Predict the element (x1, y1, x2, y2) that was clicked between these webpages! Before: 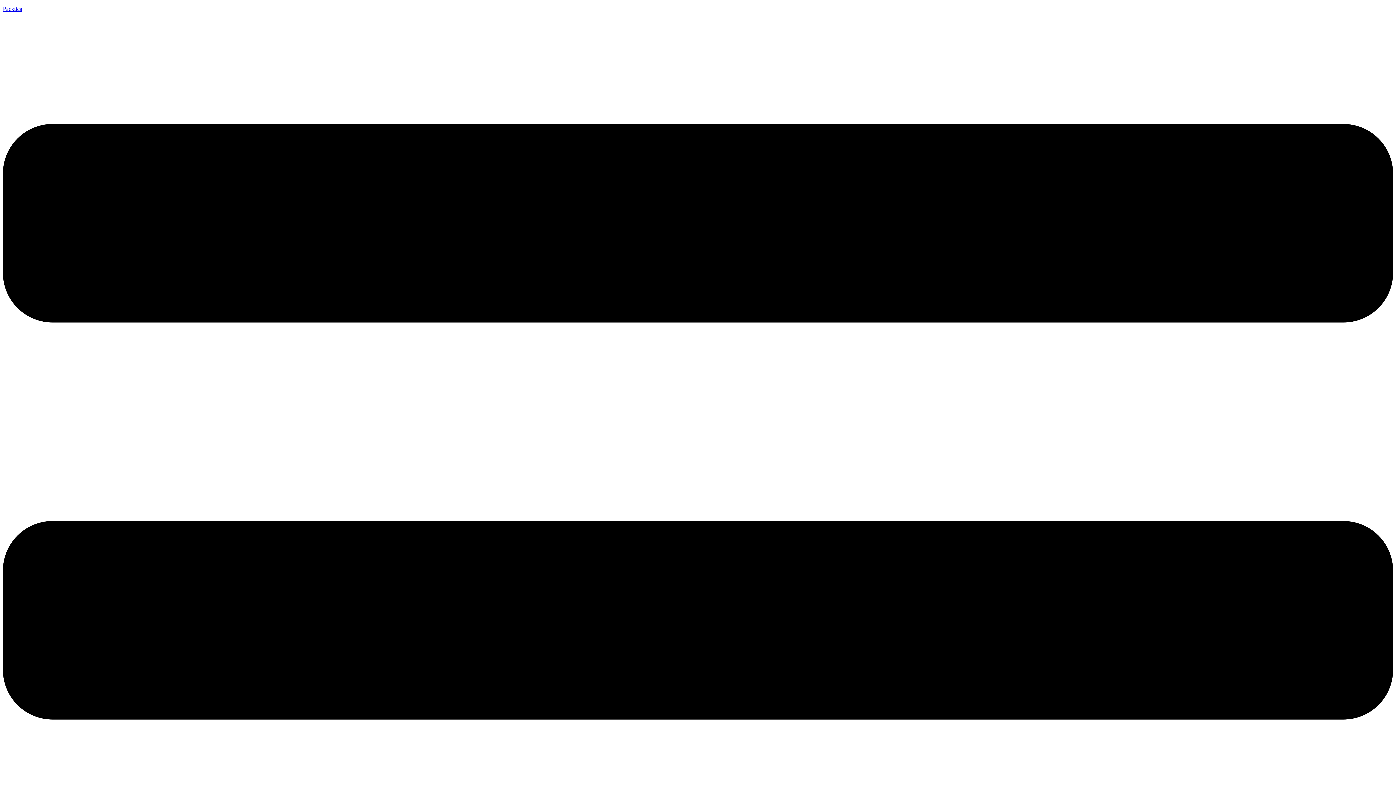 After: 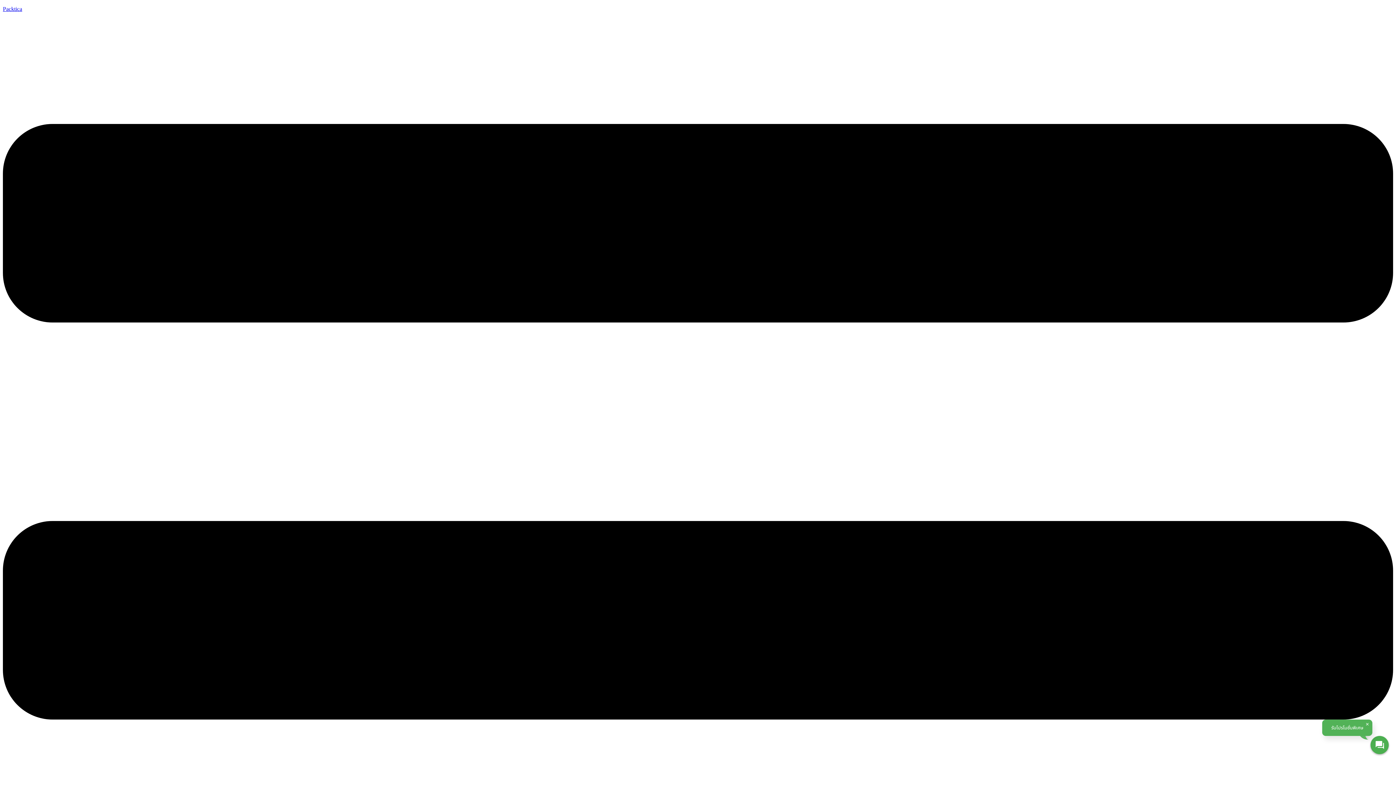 Action: bbox: (2, 5, 22, 12) label: Packtica